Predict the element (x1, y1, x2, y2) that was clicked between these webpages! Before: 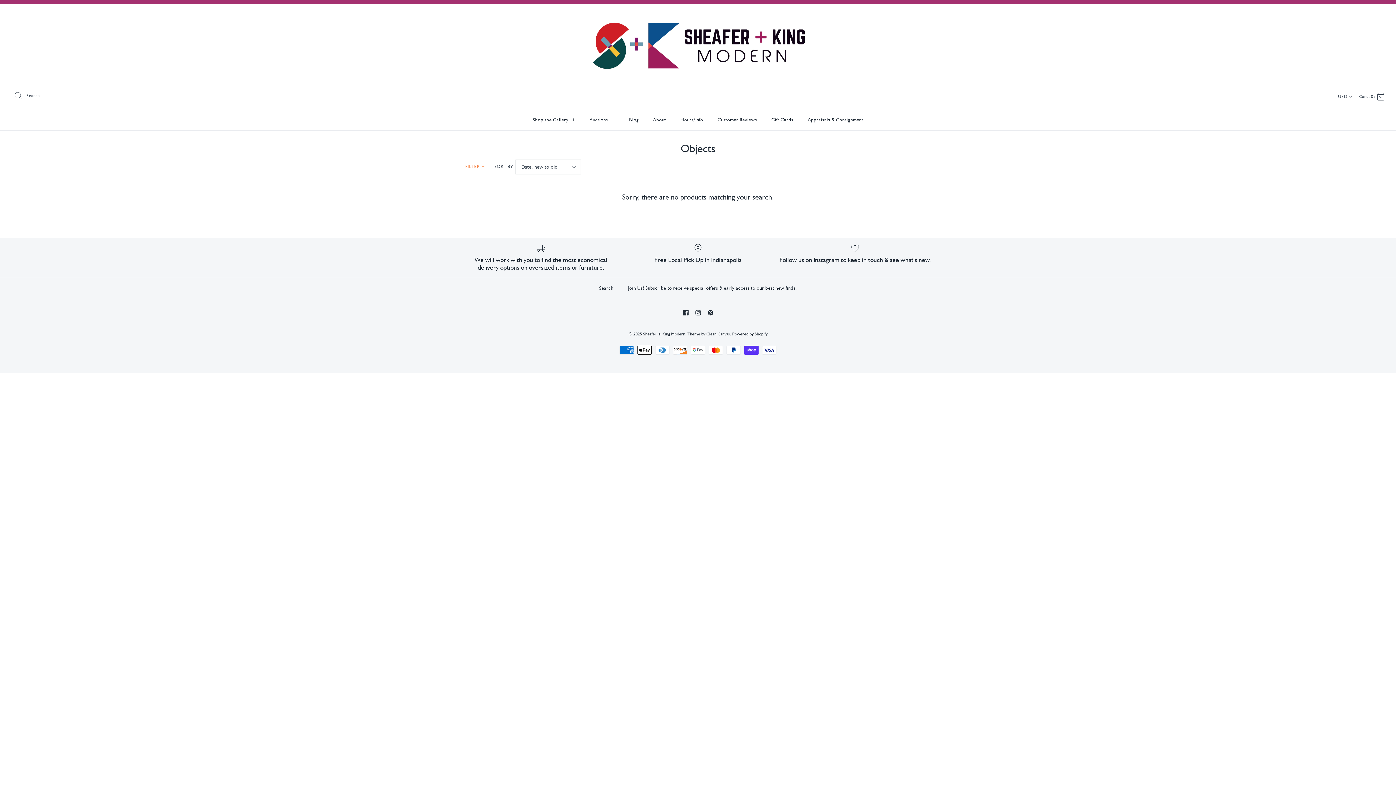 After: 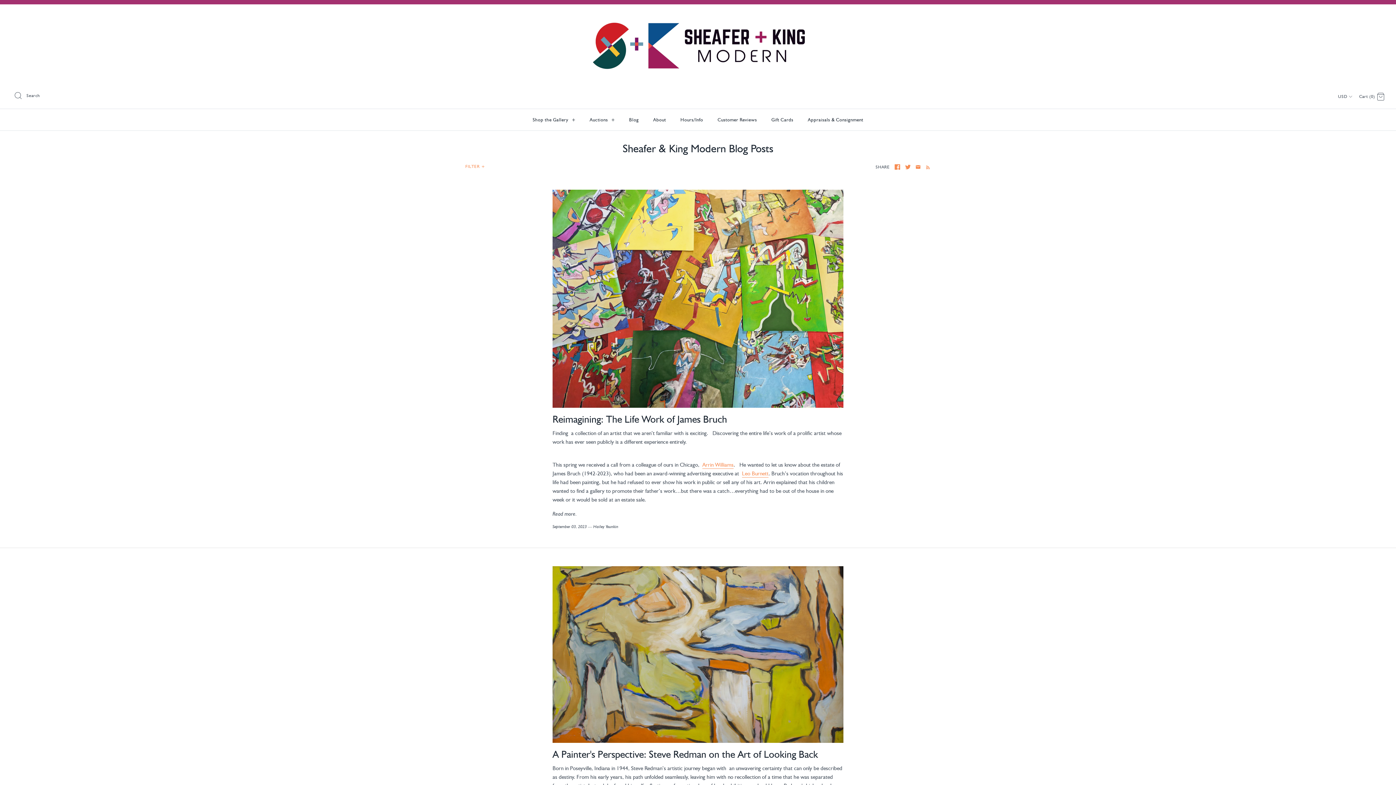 Action: label: Blog bbox: (622, 108, 645, 130)